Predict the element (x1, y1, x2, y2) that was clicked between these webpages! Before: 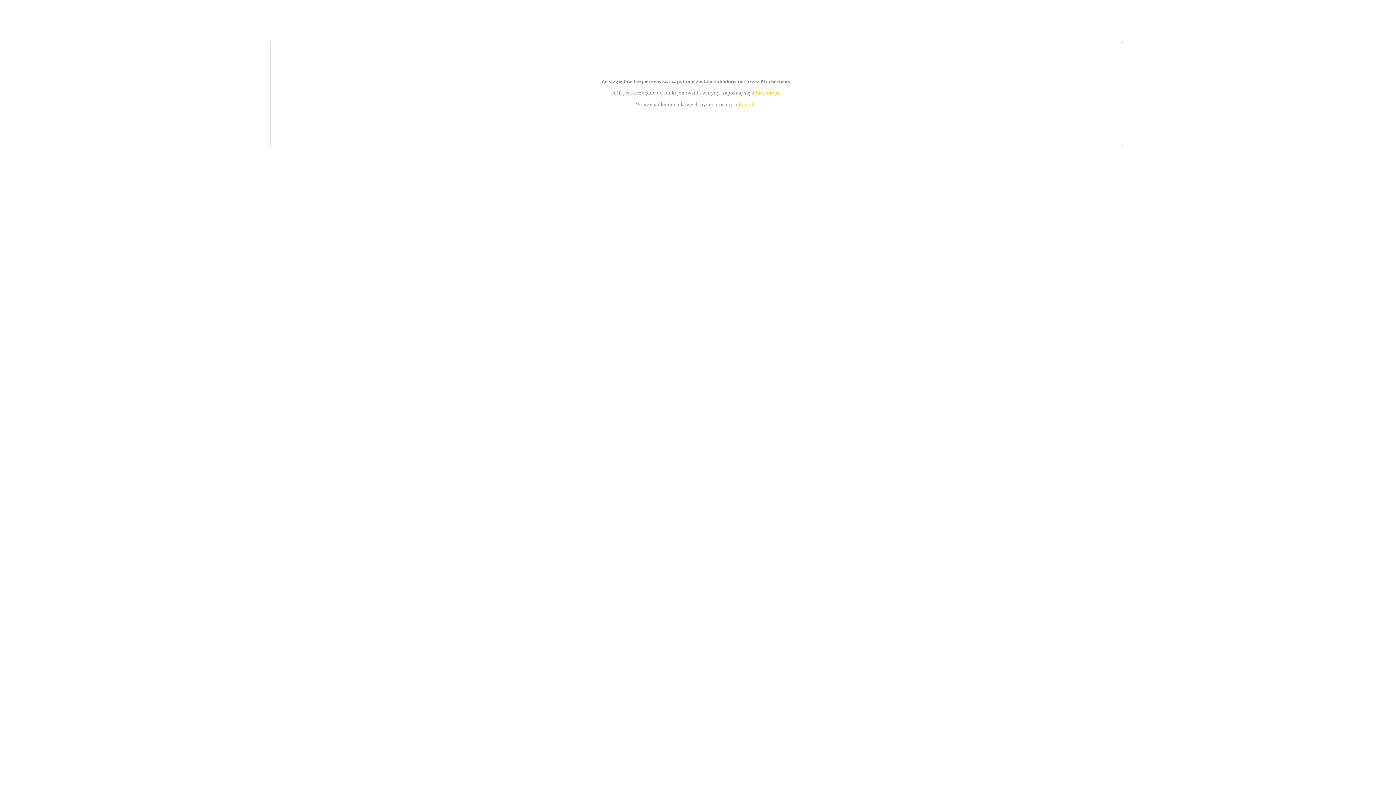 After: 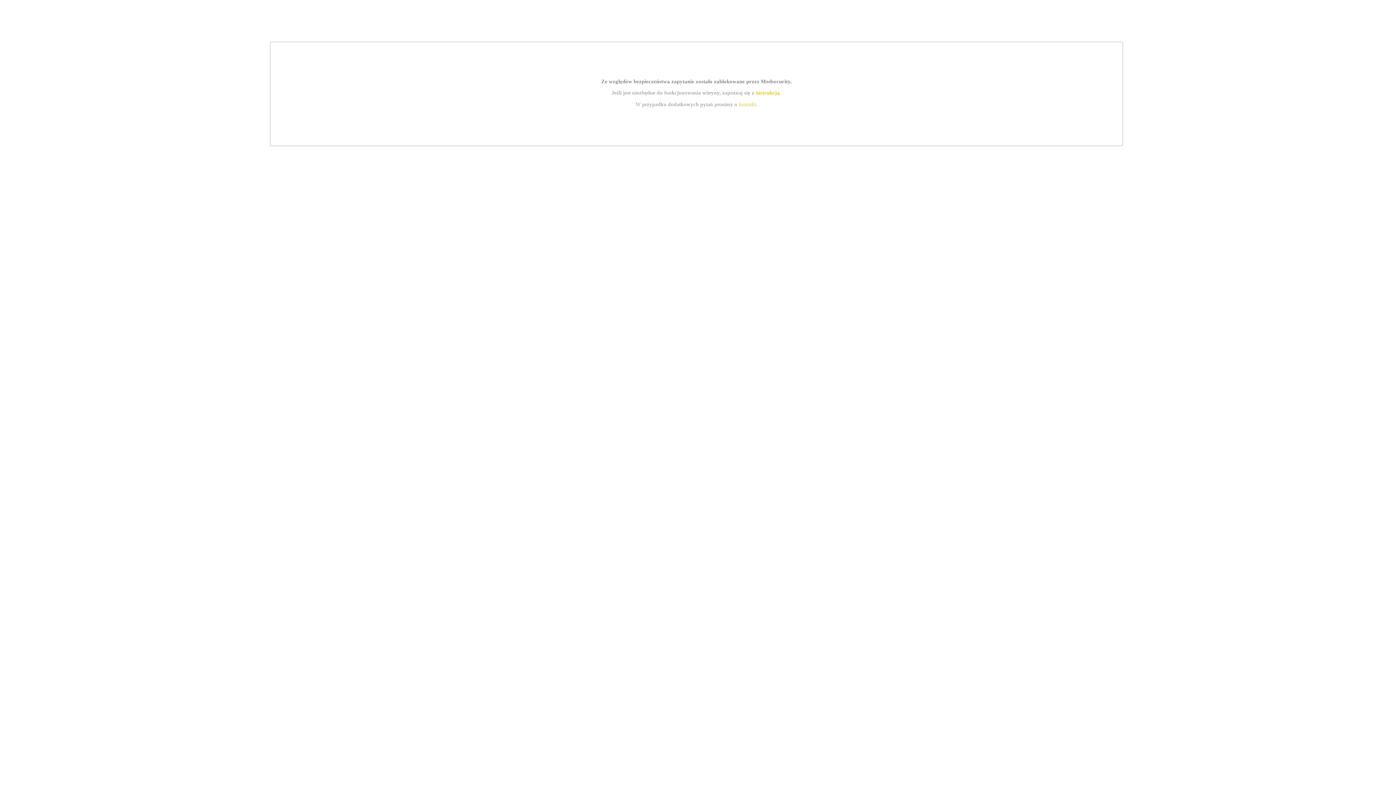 Action: bbox: (739, 101, 756, 107) label: kontakt